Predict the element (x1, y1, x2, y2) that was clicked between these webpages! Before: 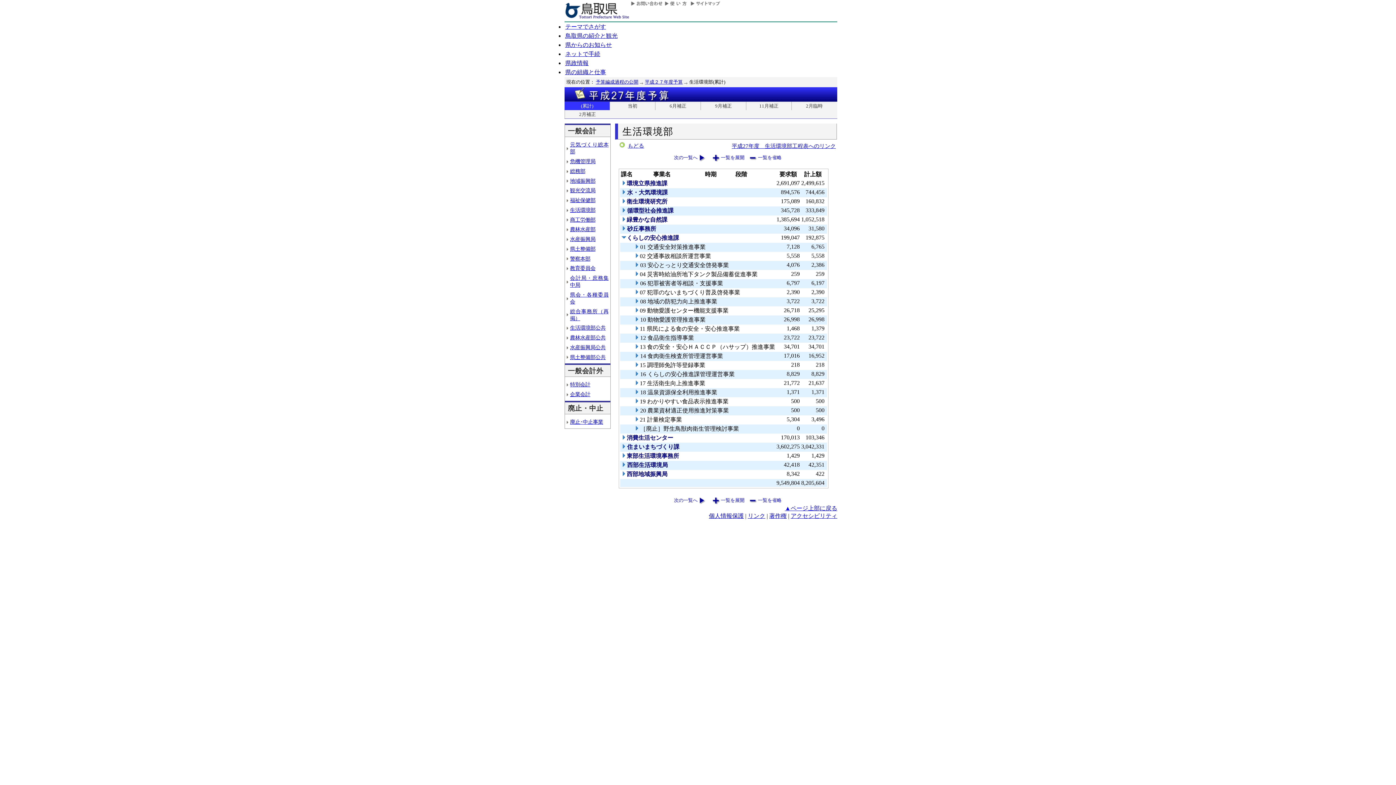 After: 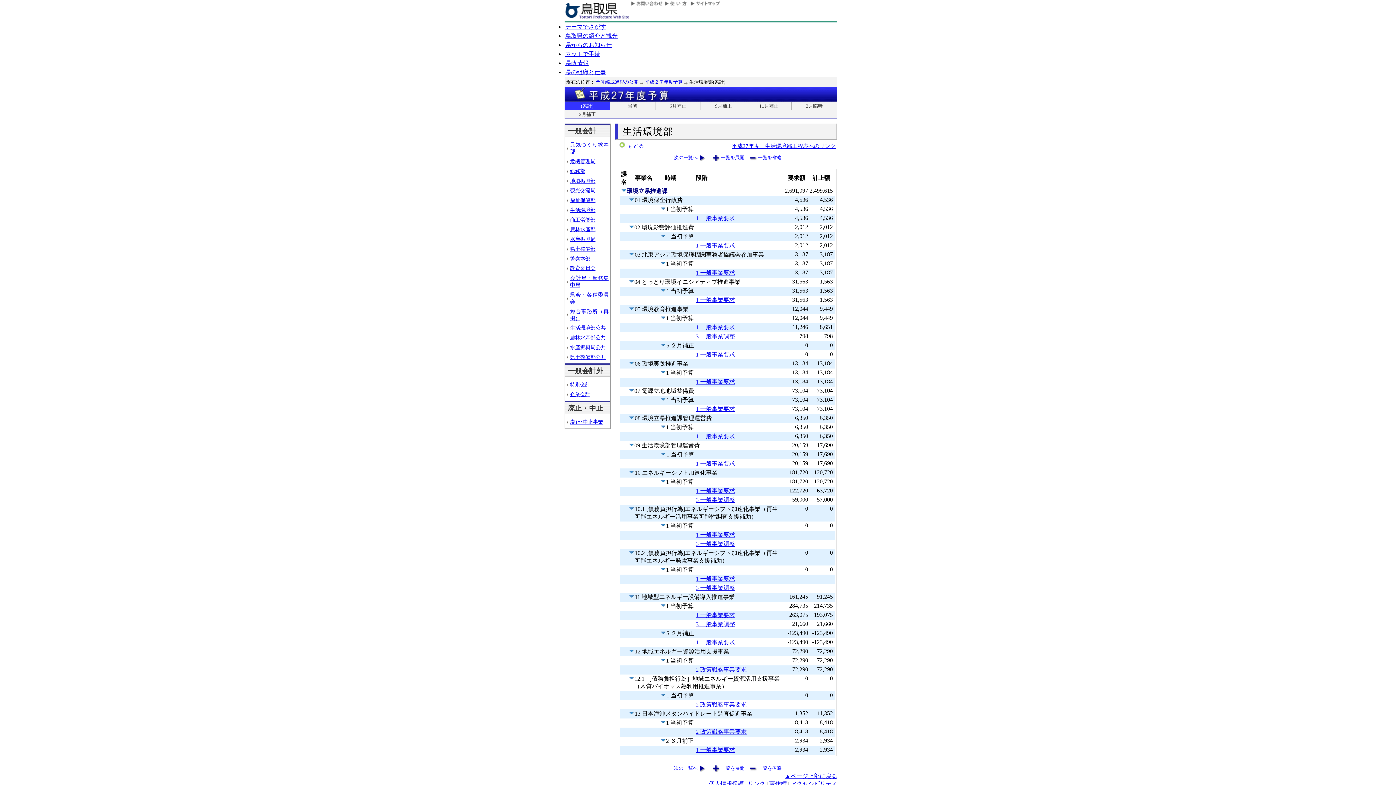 Action: bbox: (570, 207, 595, 213) label: 生活環境部